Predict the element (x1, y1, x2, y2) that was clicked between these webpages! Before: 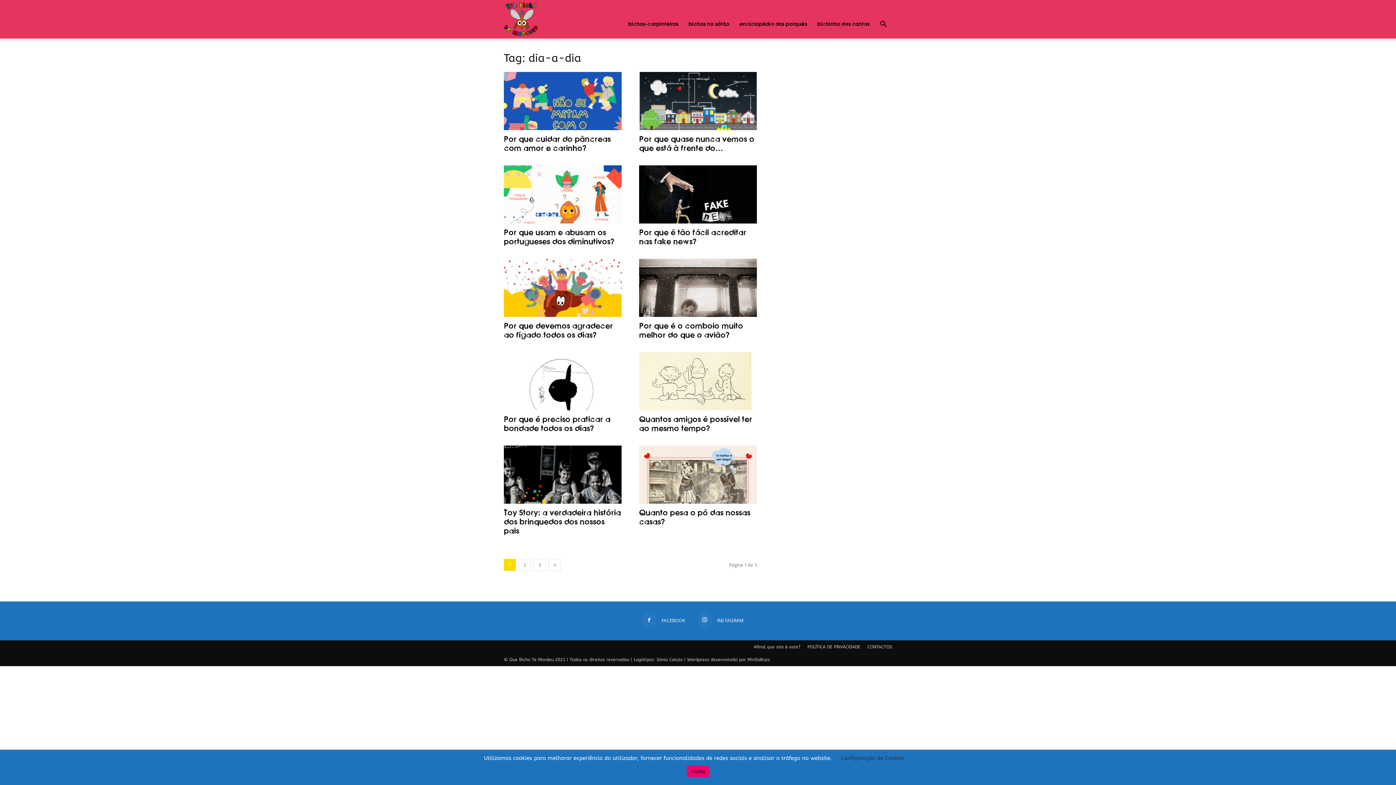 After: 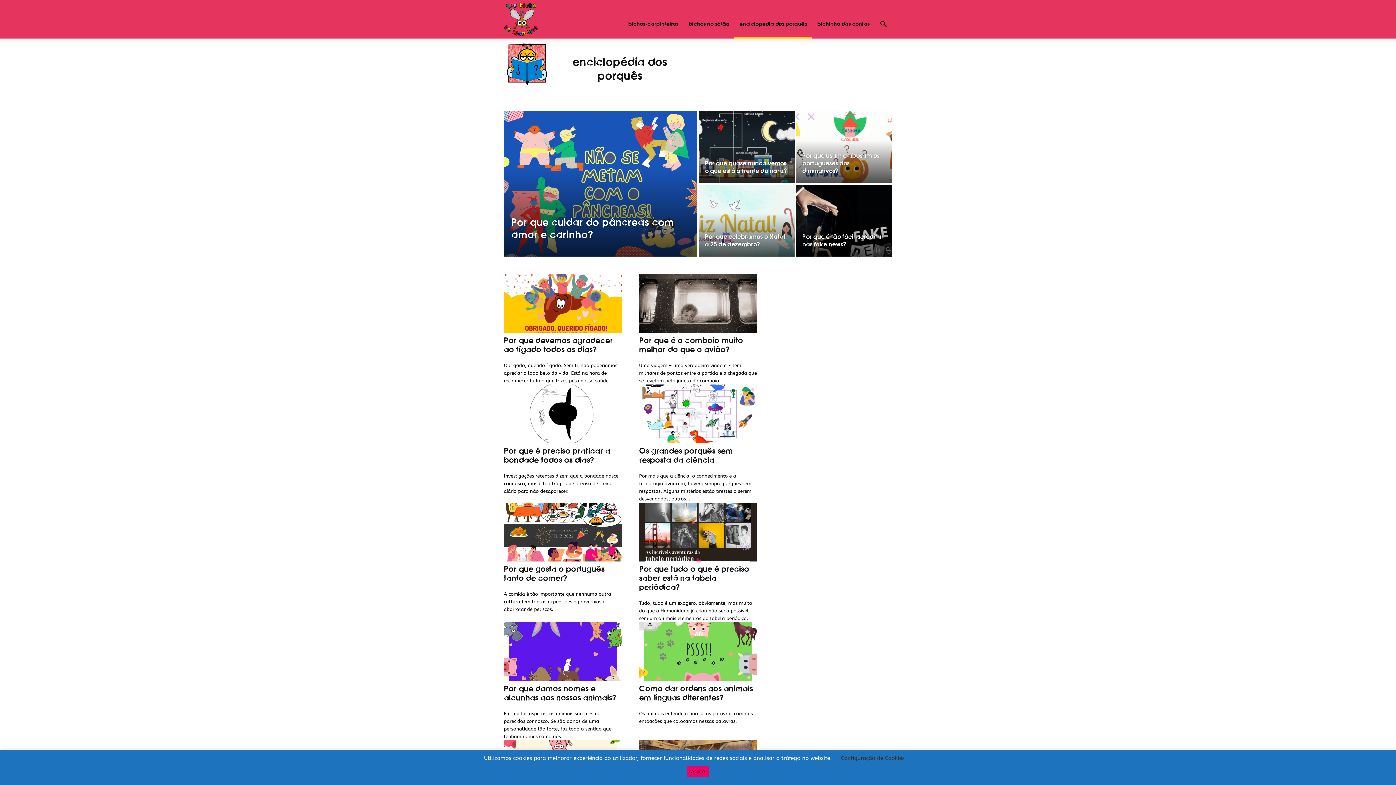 Action: label: enciclopédia dos porquês bbox: (734, 10, 812, 38)